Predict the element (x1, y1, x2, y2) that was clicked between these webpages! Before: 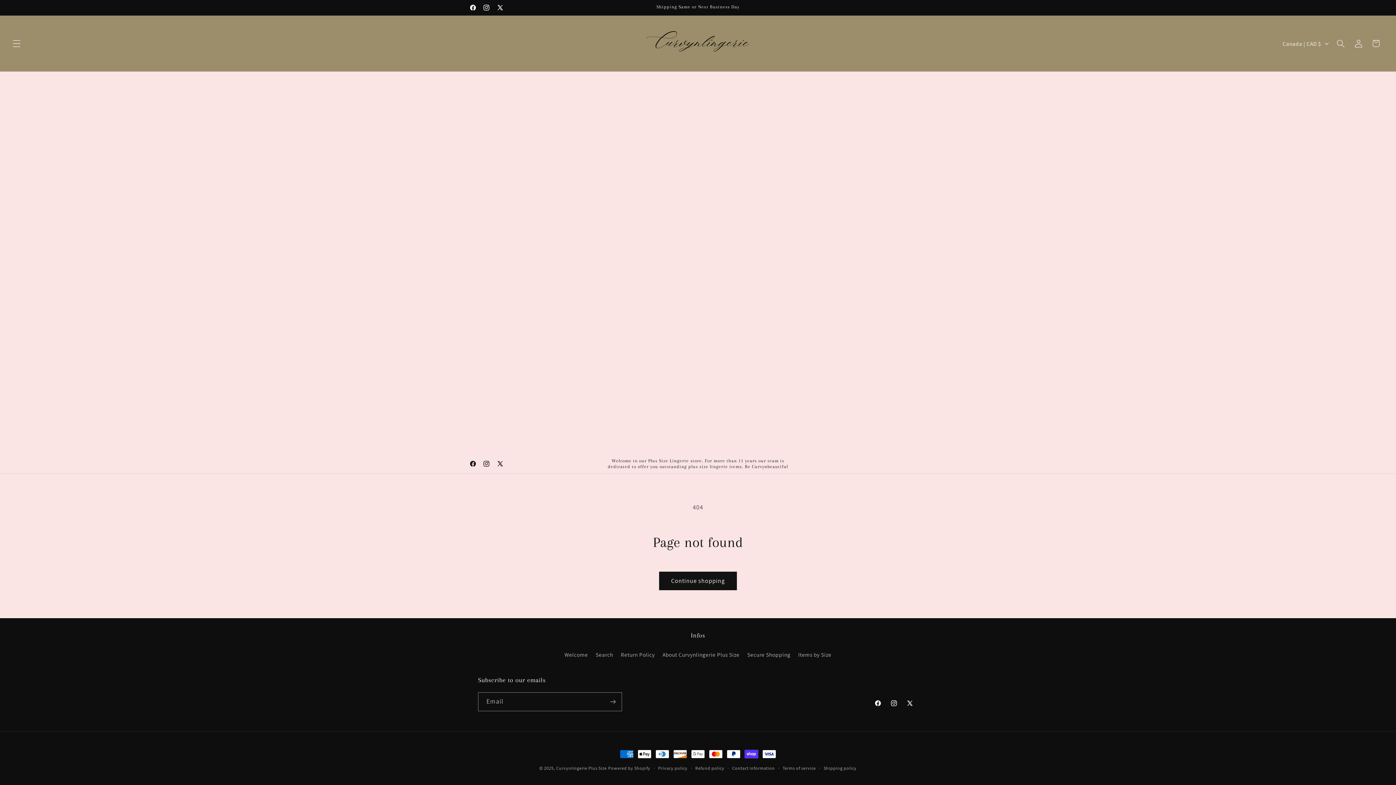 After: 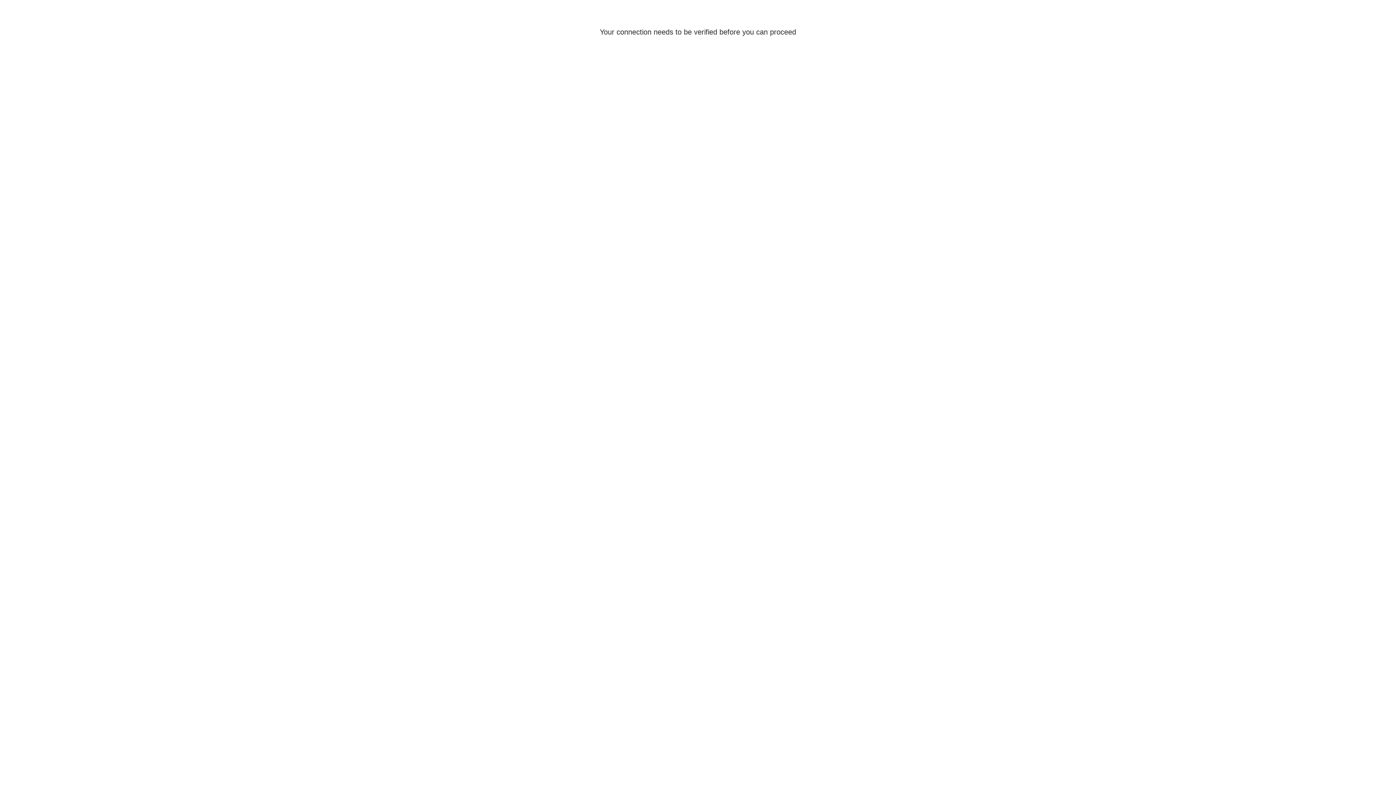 Action: bbox: (1349, 34, 1367, 52) label: Log in